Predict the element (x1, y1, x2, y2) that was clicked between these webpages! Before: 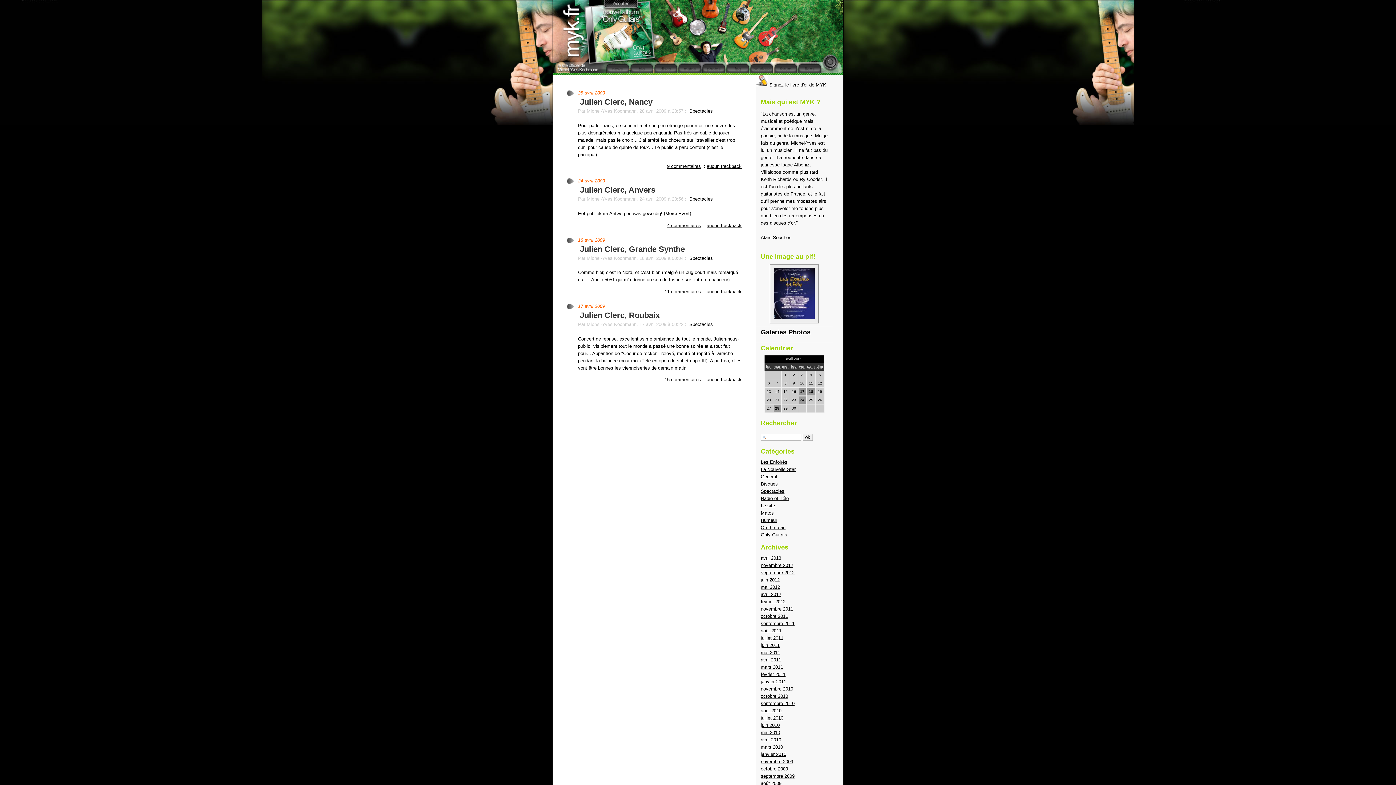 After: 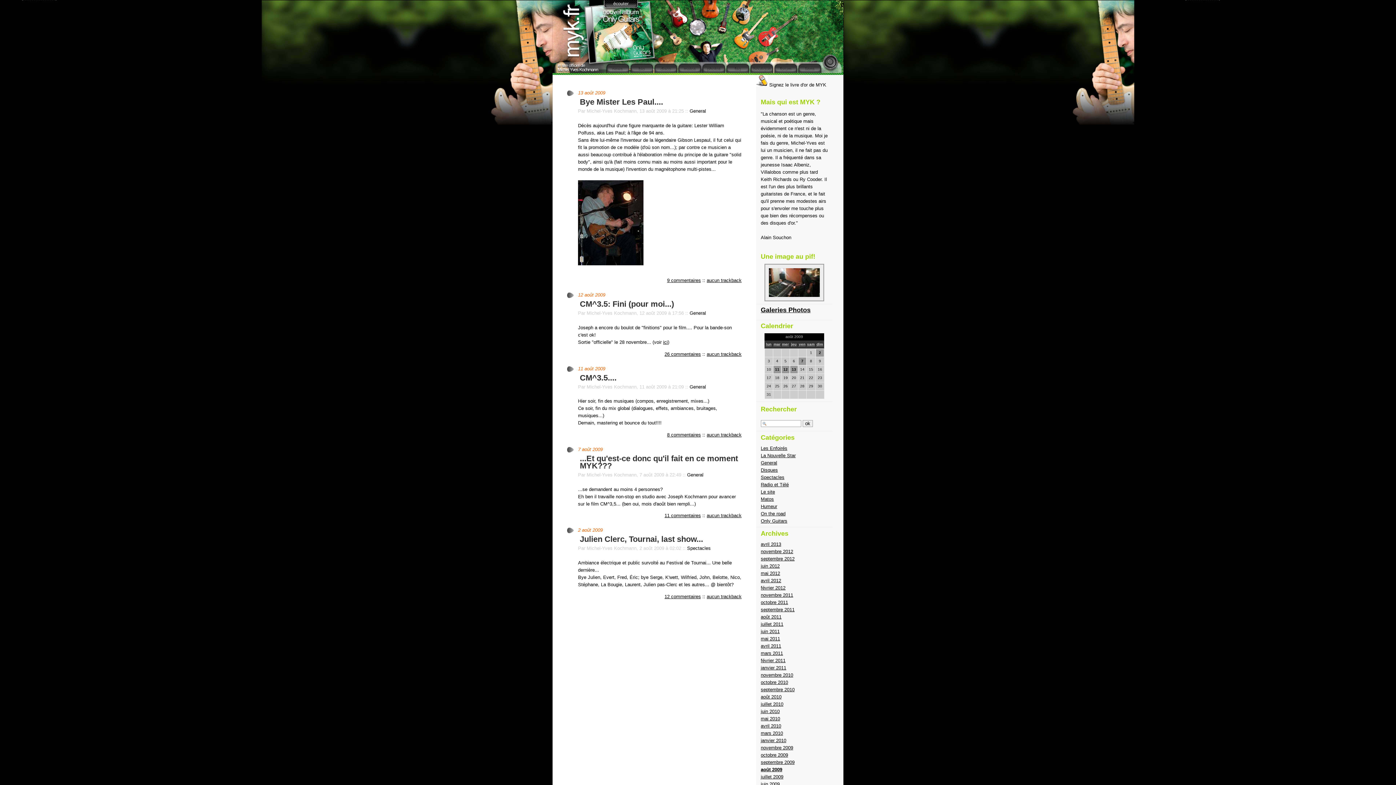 Action: label: août 2009 bbox: (761, 780, 781, 786)